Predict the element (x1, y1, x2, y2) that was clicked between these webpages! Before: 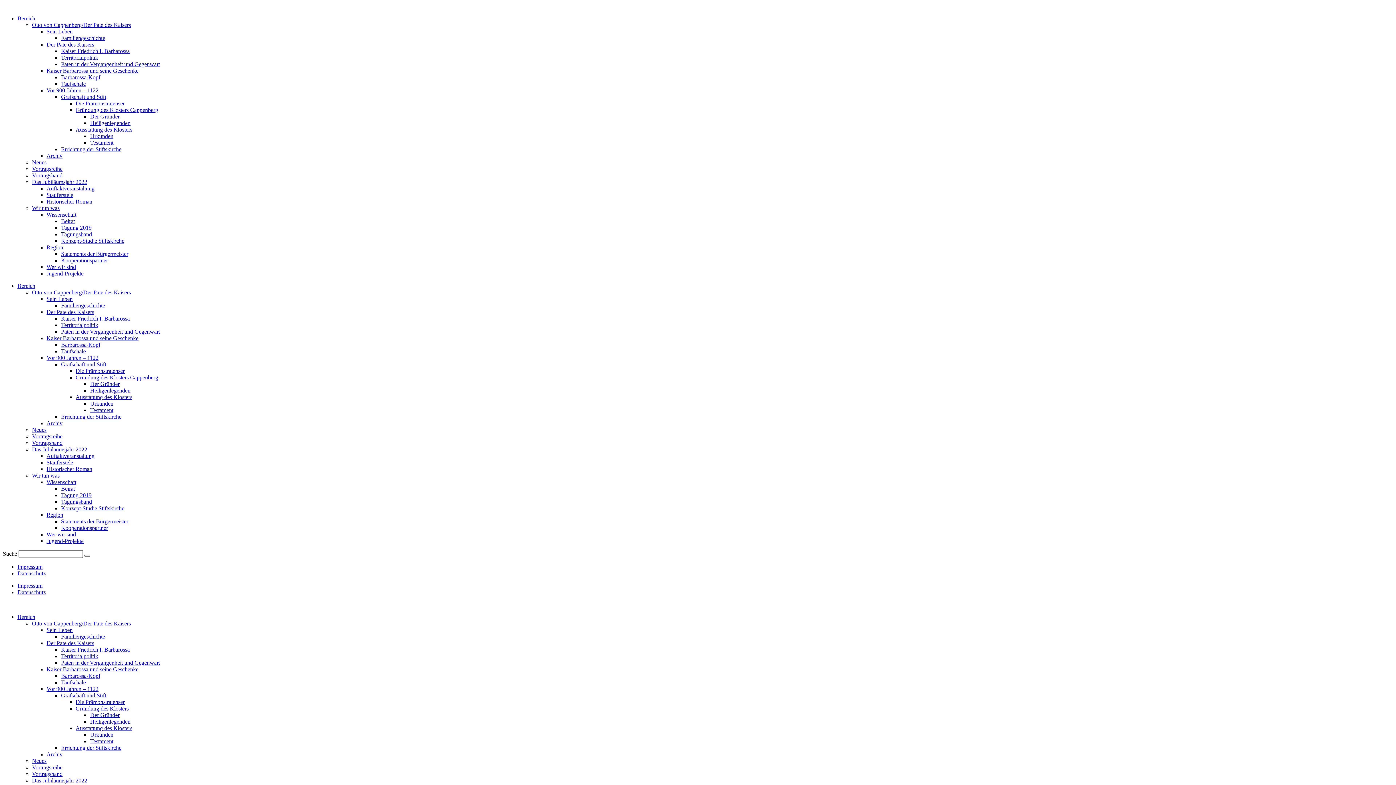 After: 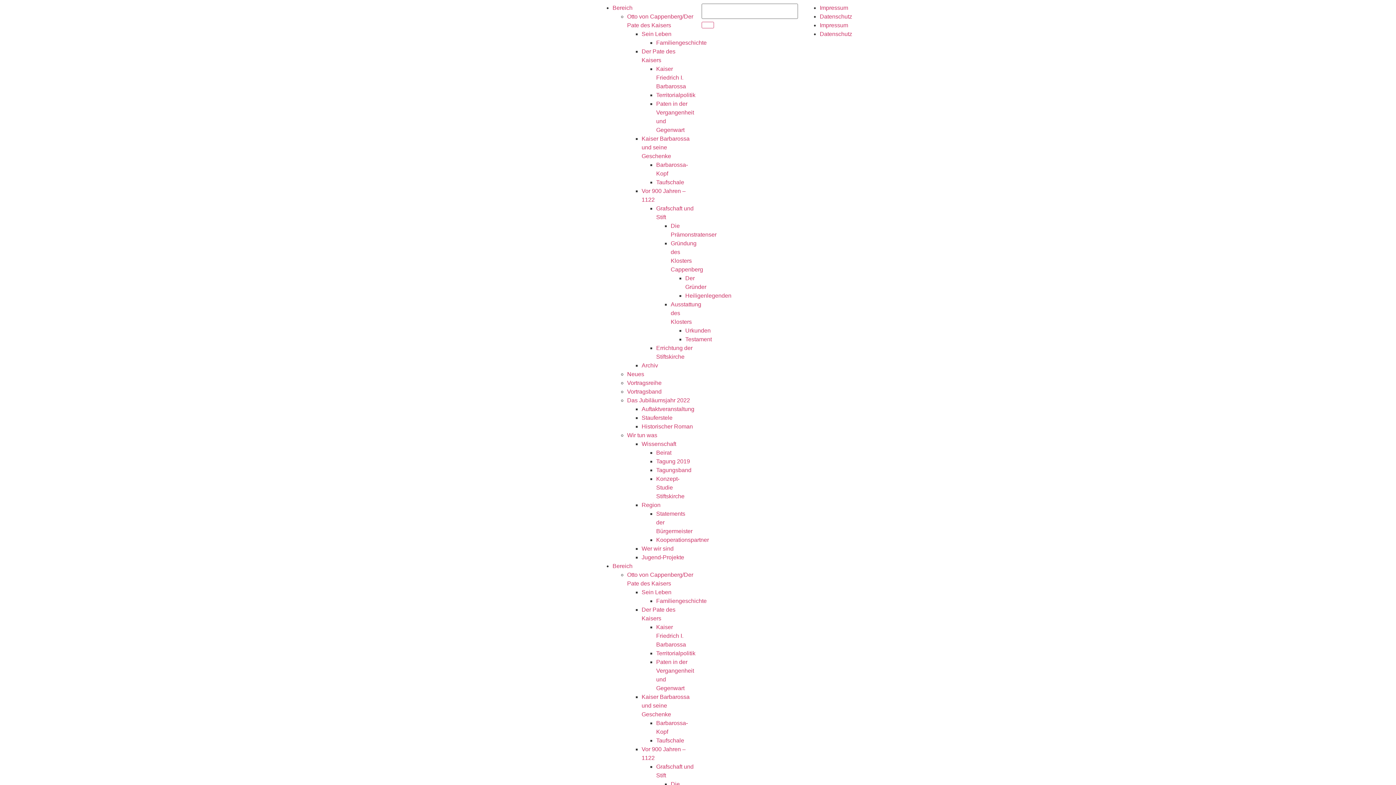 Action: bbox: (46, 264, 76, 270) label: Wer wir sind